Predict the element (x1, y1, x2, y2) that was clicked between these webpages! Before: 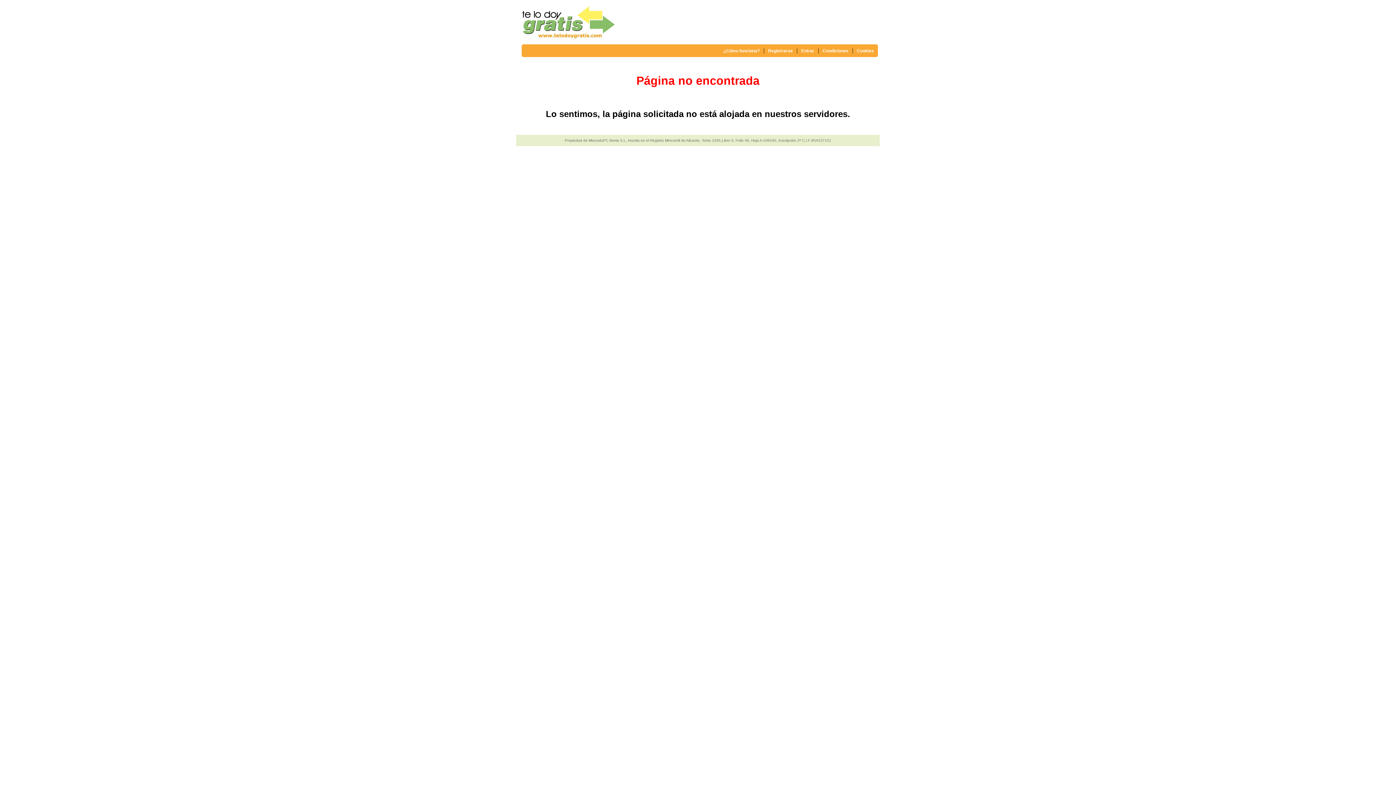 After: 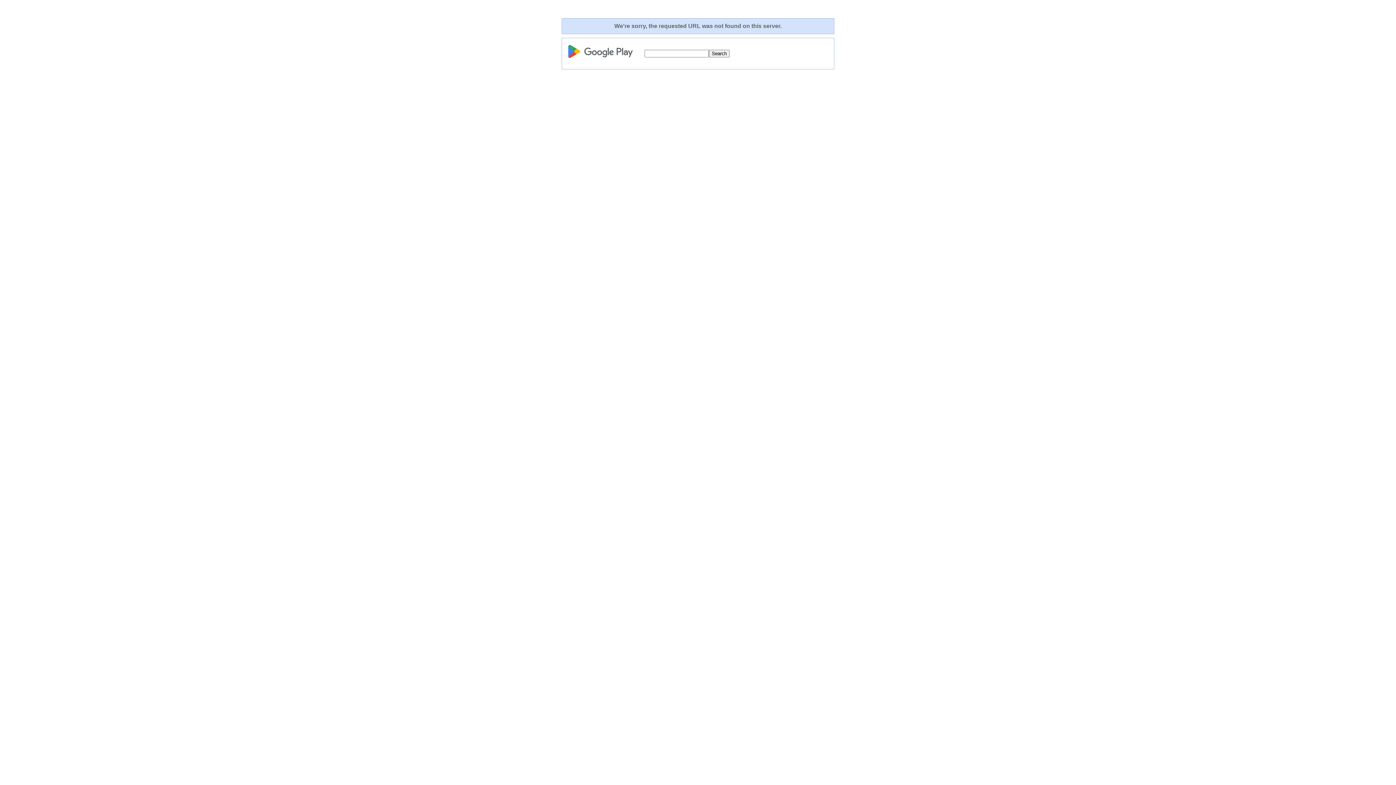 Action: label: Registrarse bbox: (768, 48, 793, 53)